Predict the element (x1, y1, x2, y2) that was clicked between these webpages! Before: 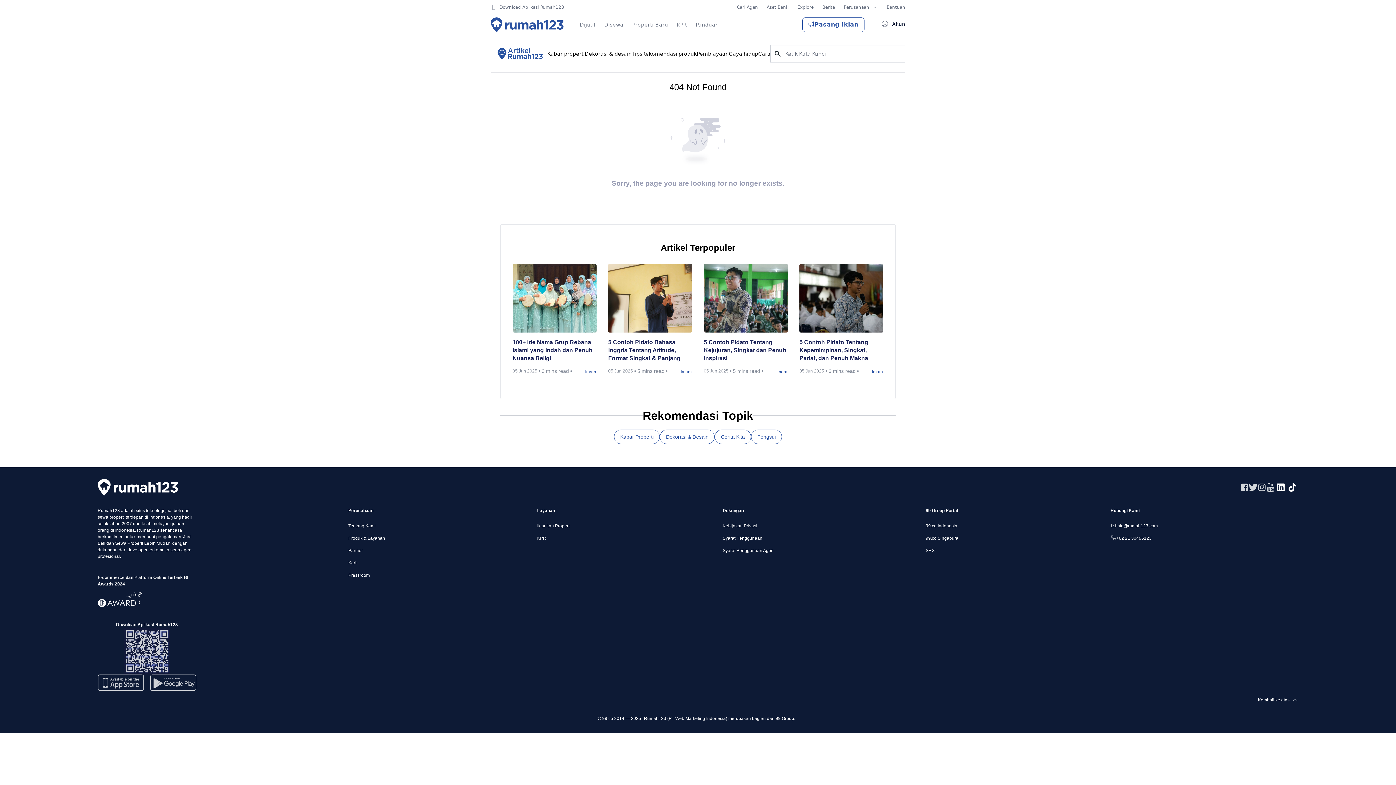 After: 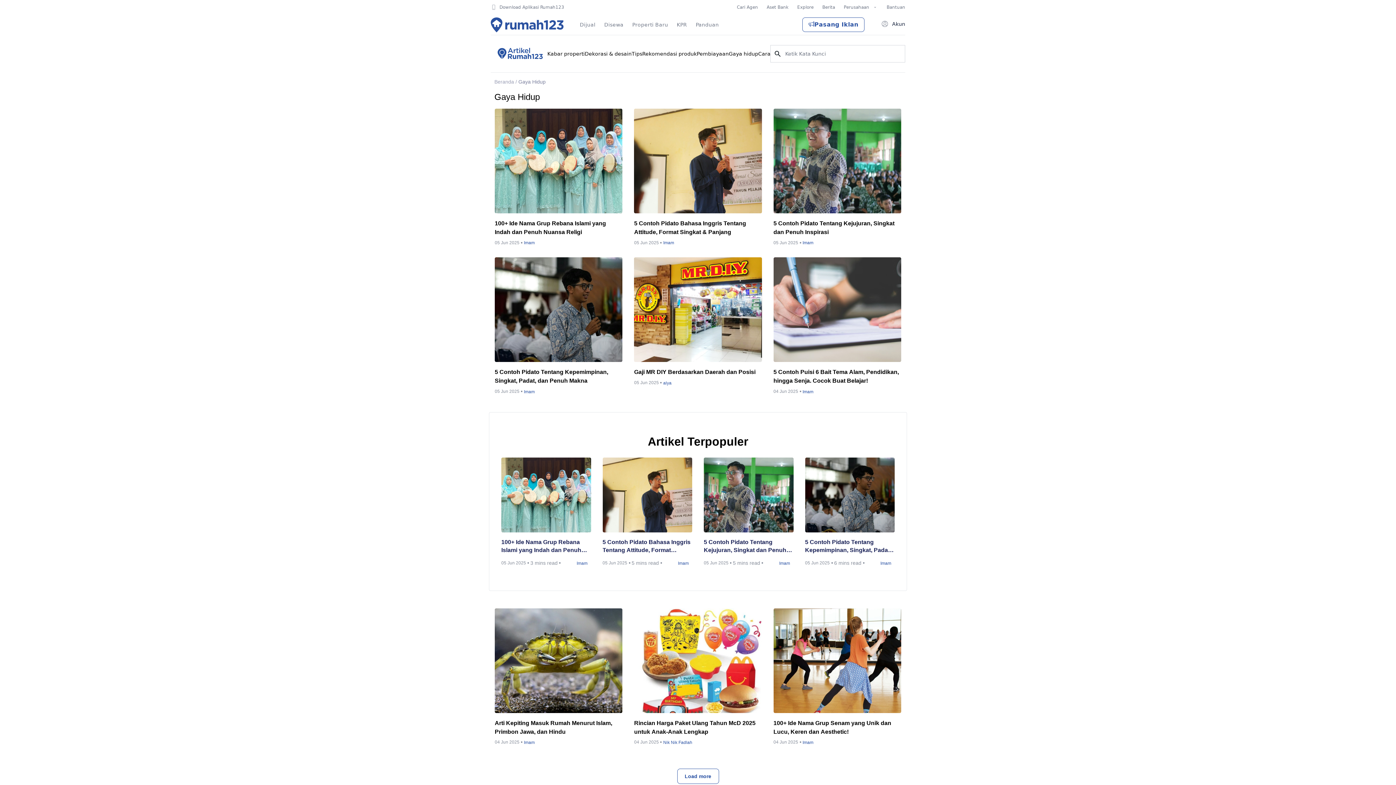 Action: bbox: (728, 43, 758, 64) label: Gaya hidup